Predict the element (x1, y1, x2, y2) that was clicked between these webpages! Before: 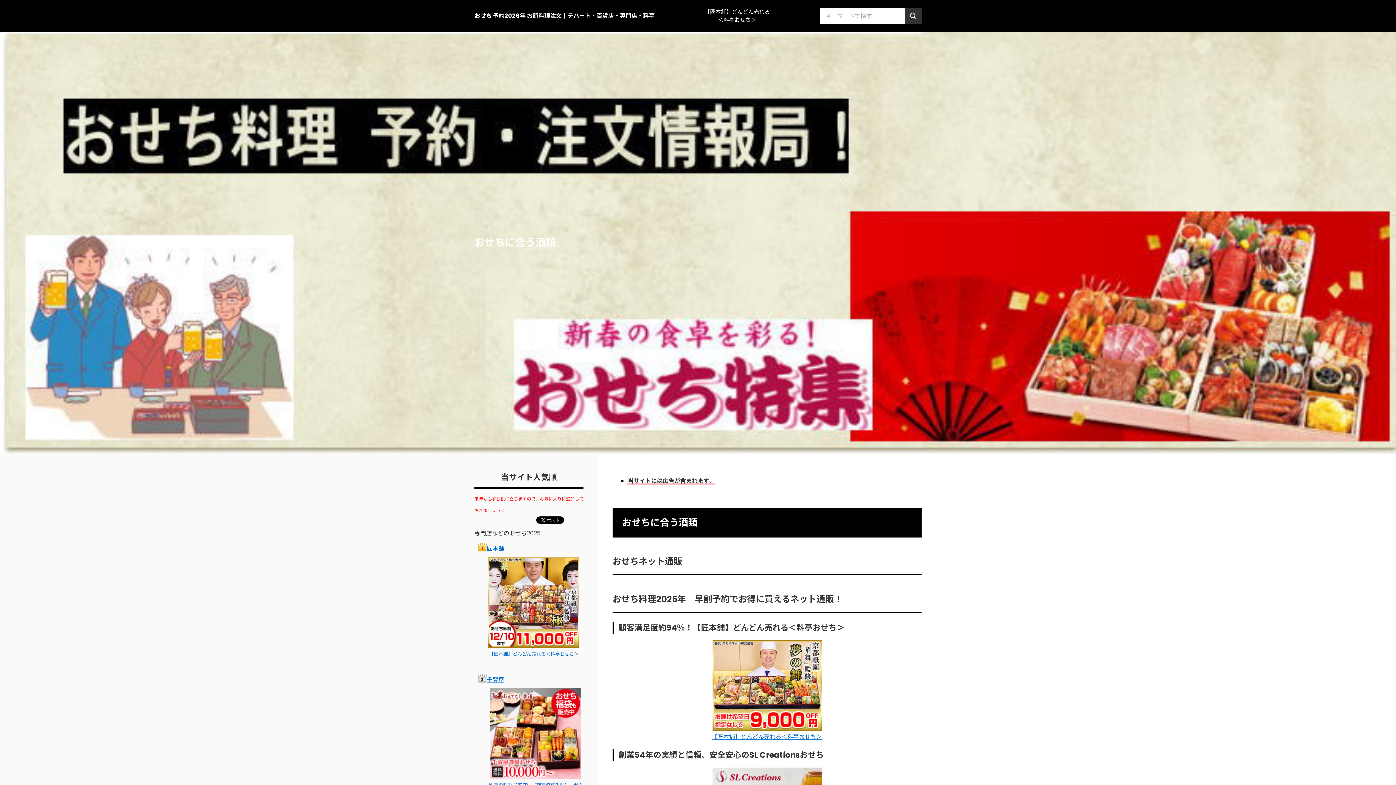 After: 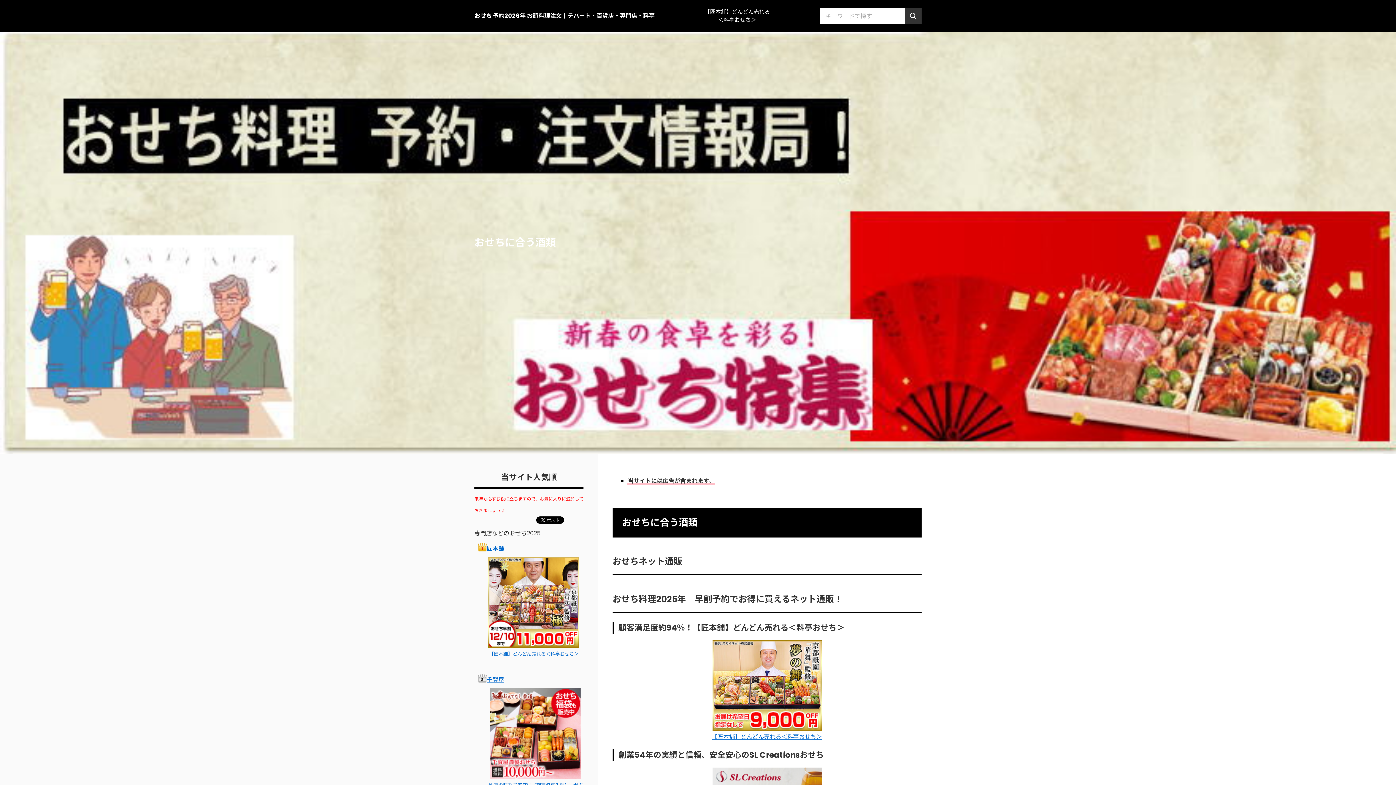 Action: bbox: (488, 597, 579, 606)